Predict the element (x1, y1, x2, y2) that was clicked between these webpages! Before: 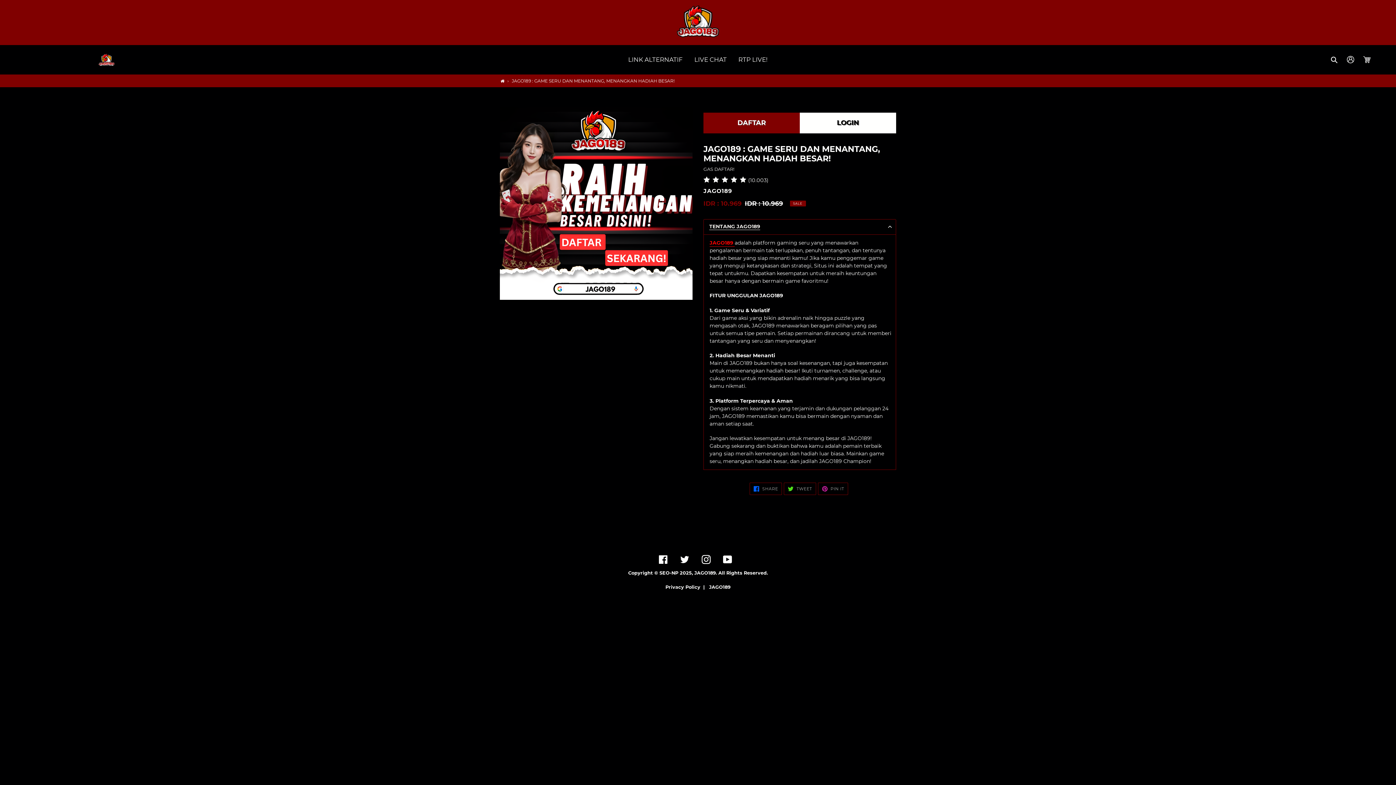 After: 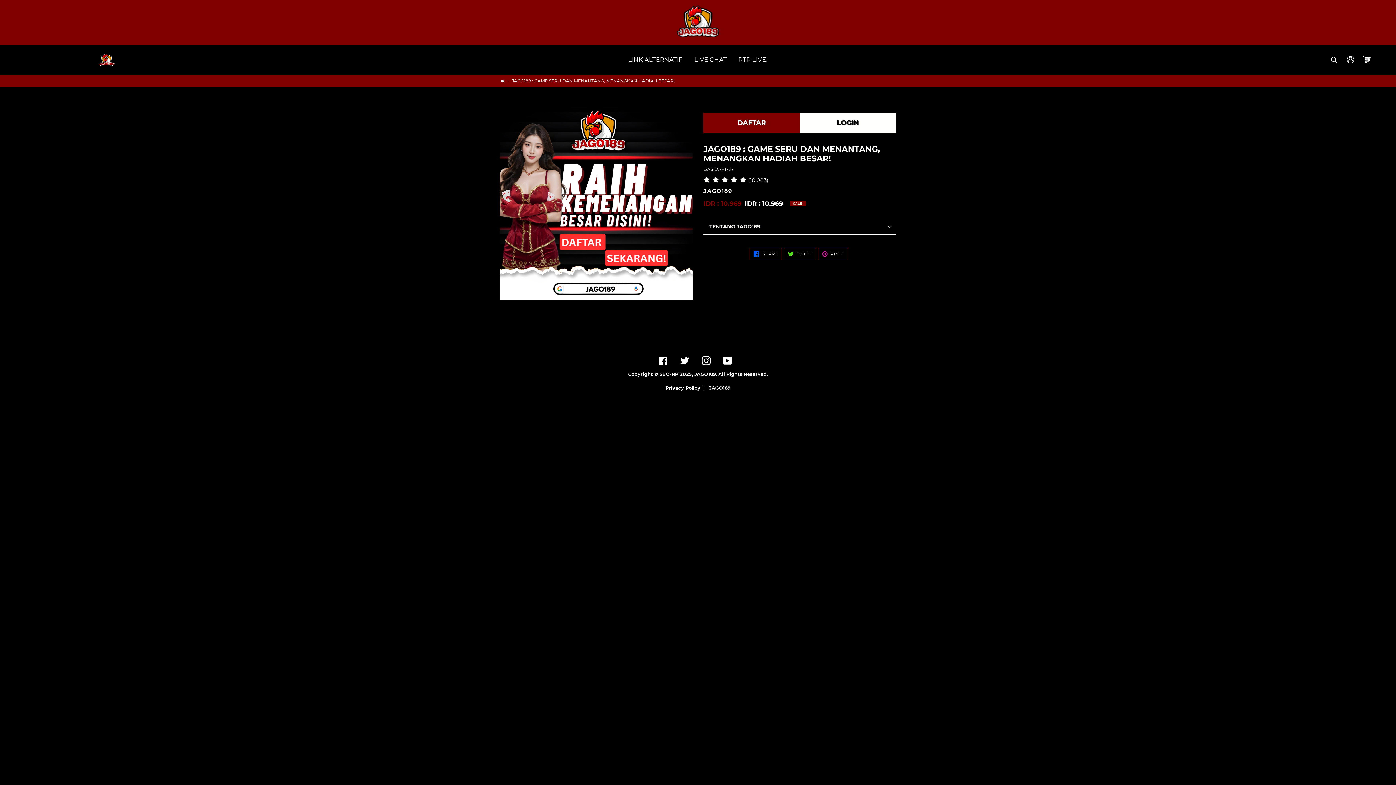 Action: label: TENTANG JAGO189 bbox: (703, 219, 896, 234)